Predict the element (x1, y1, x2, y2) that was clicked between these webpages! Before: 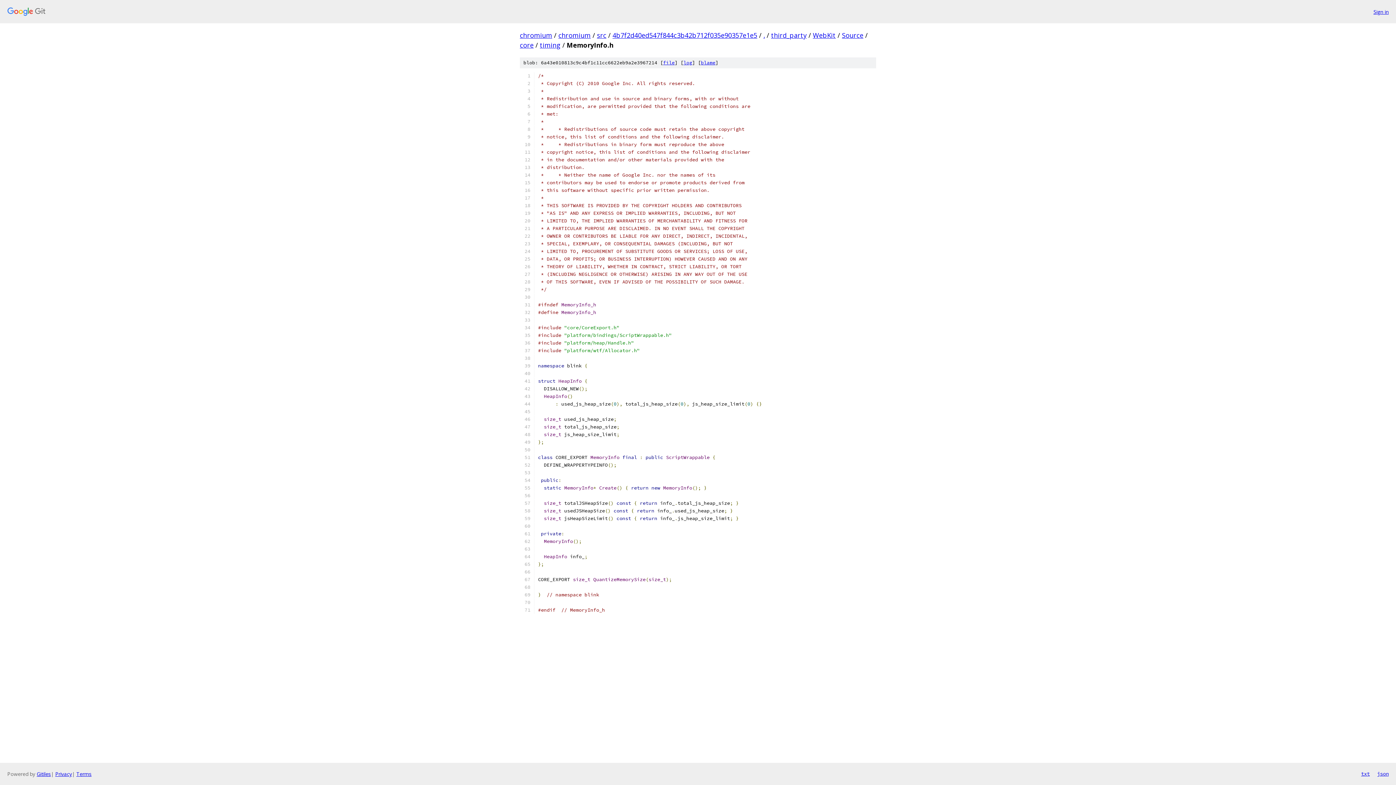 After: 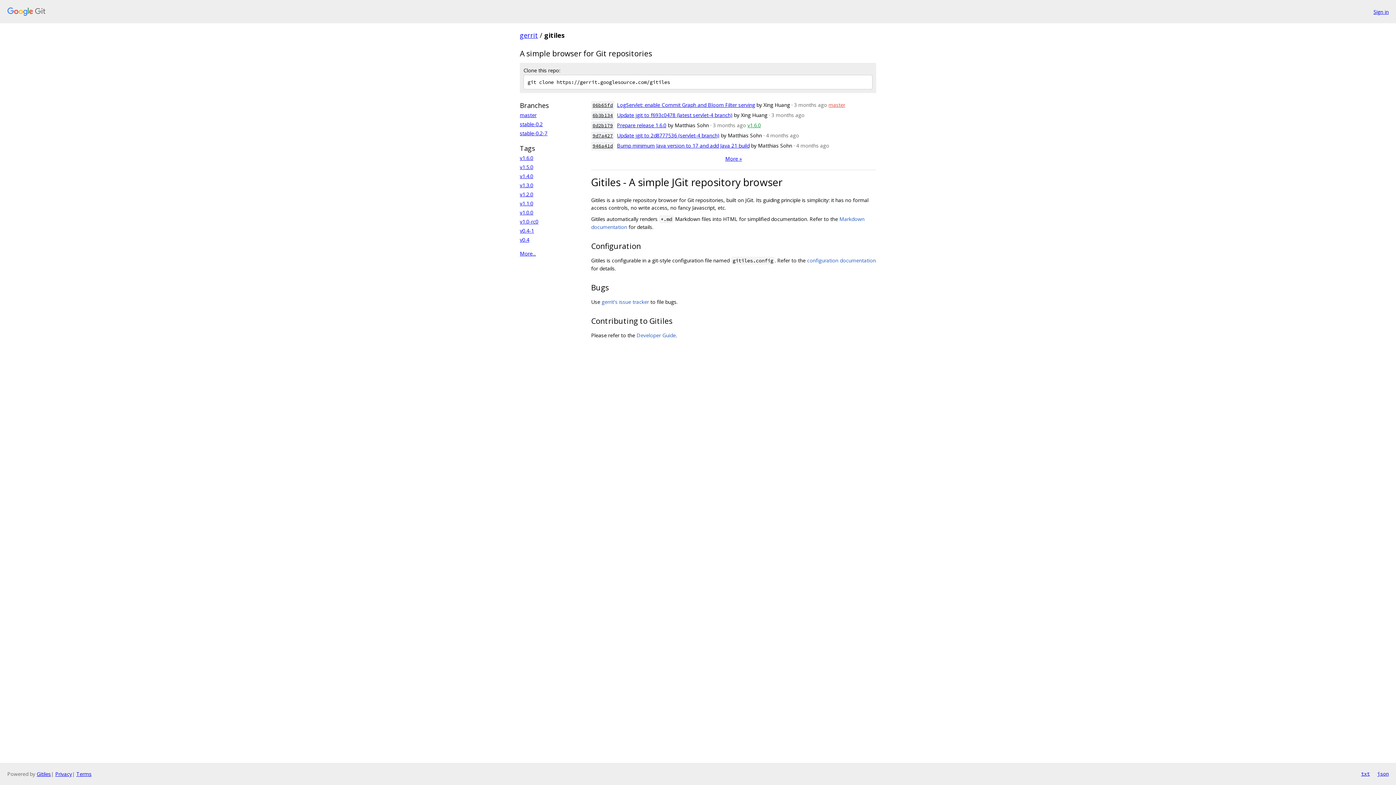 Action: bbox: (36, 770, 50, 777) label: Gitiles